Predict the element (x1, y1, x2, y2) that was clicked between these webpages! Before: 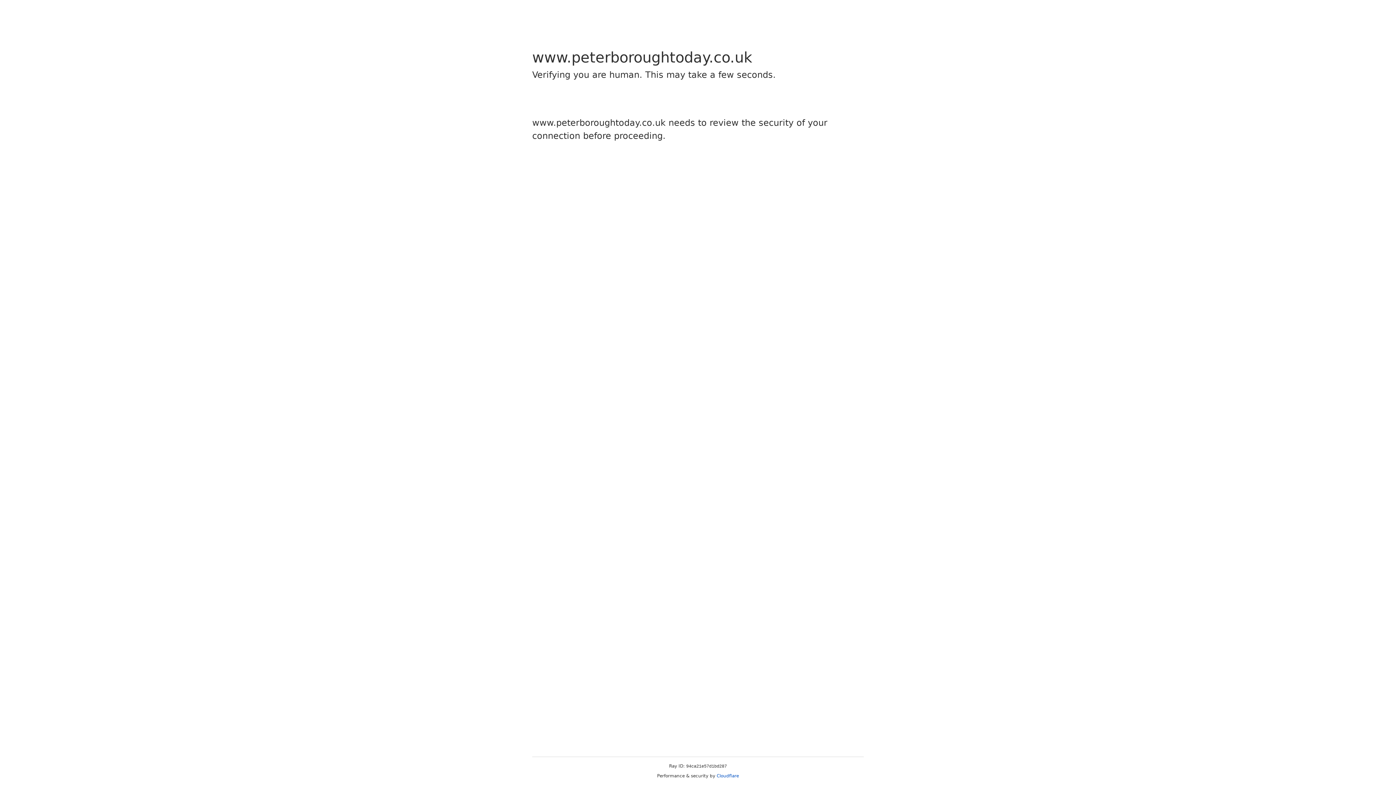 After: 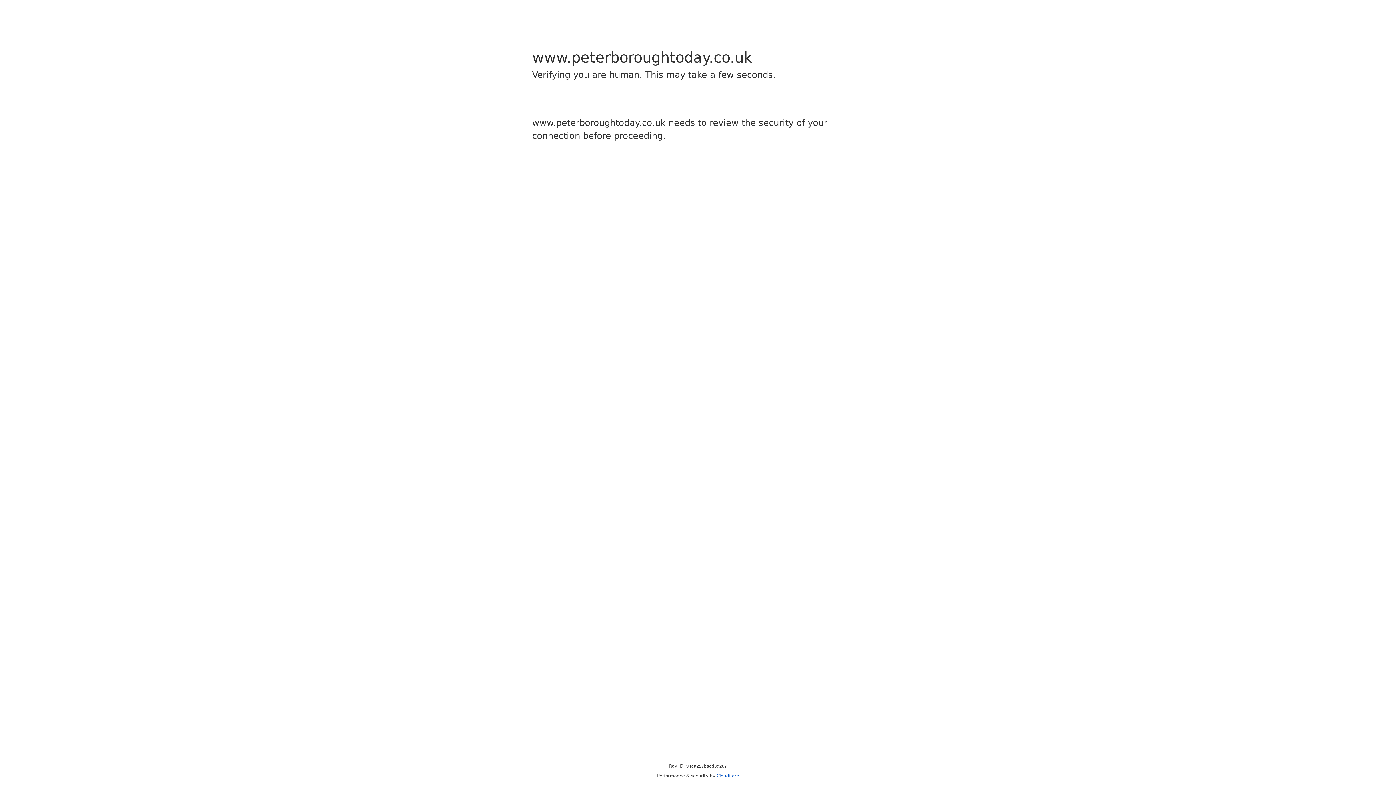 Action: label: Cloudflare bbox: (716, 773, 739, 778)